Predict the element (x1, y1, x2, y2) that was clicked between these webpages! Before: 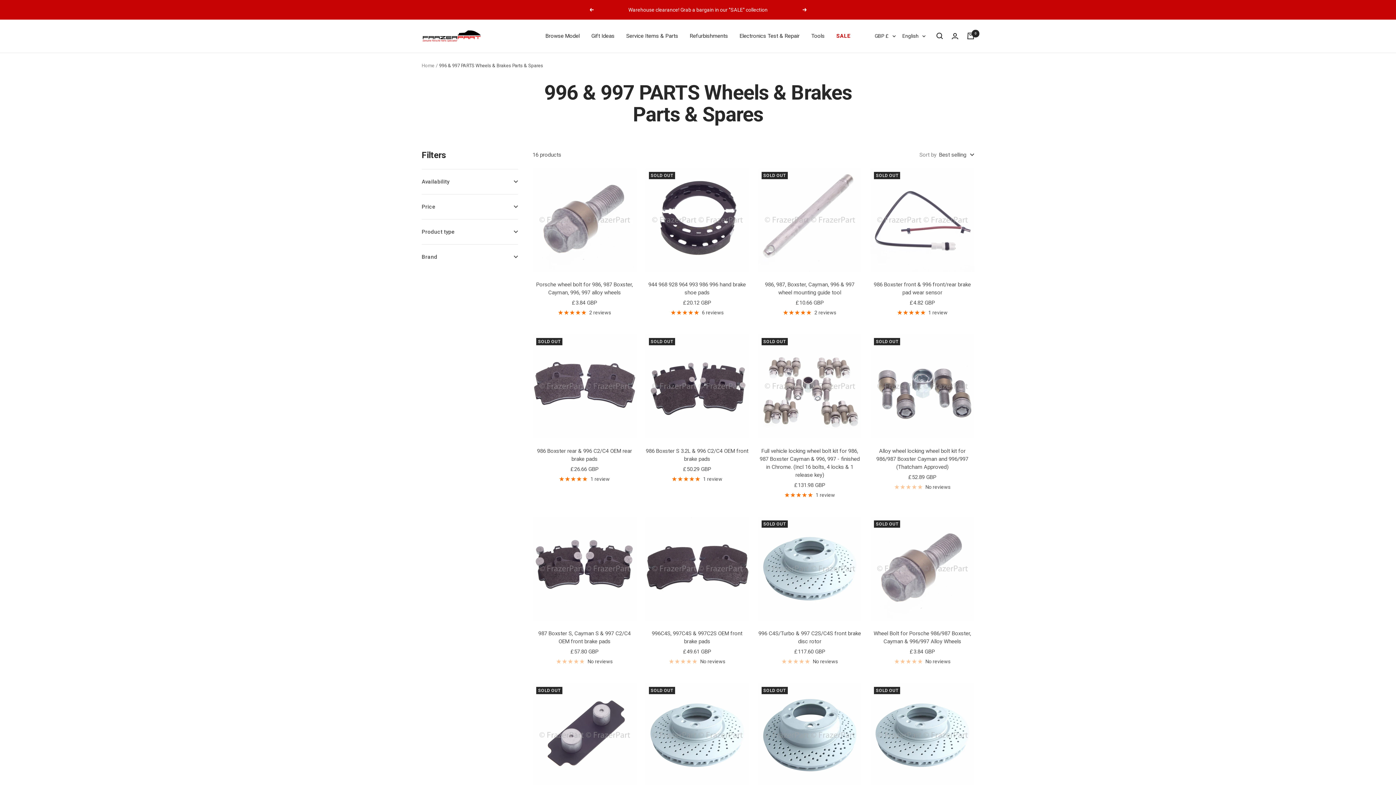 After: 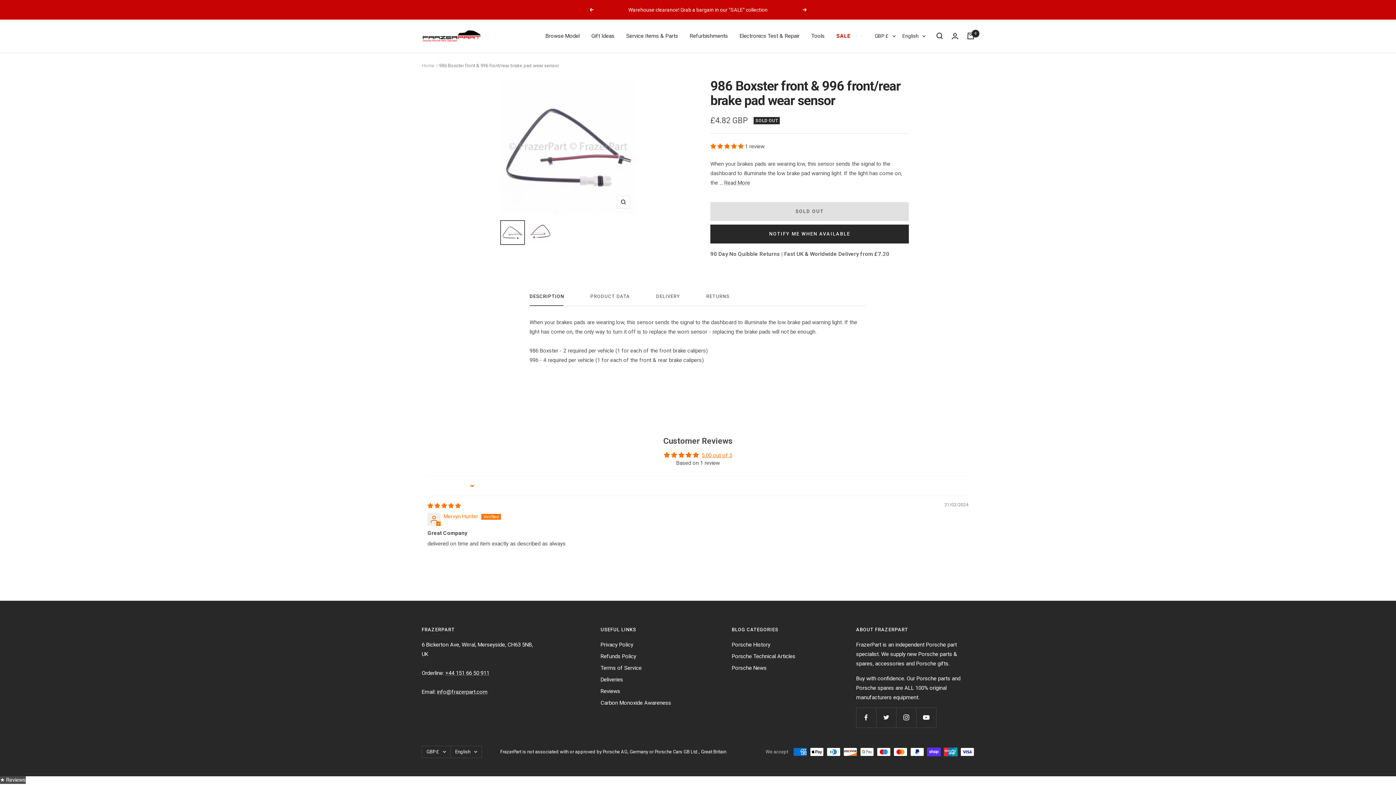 Action: bbox: (870, 308, 974, 317) label: 1 review